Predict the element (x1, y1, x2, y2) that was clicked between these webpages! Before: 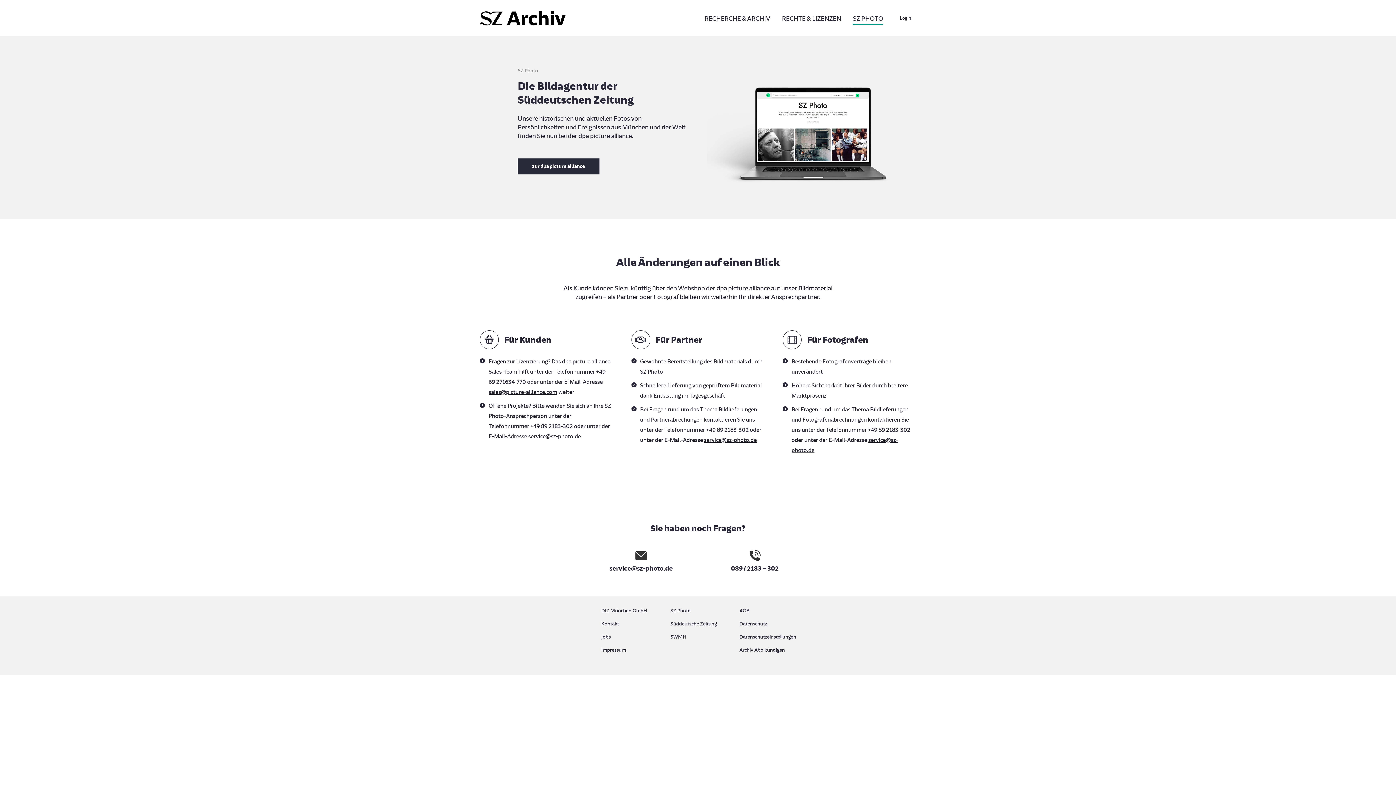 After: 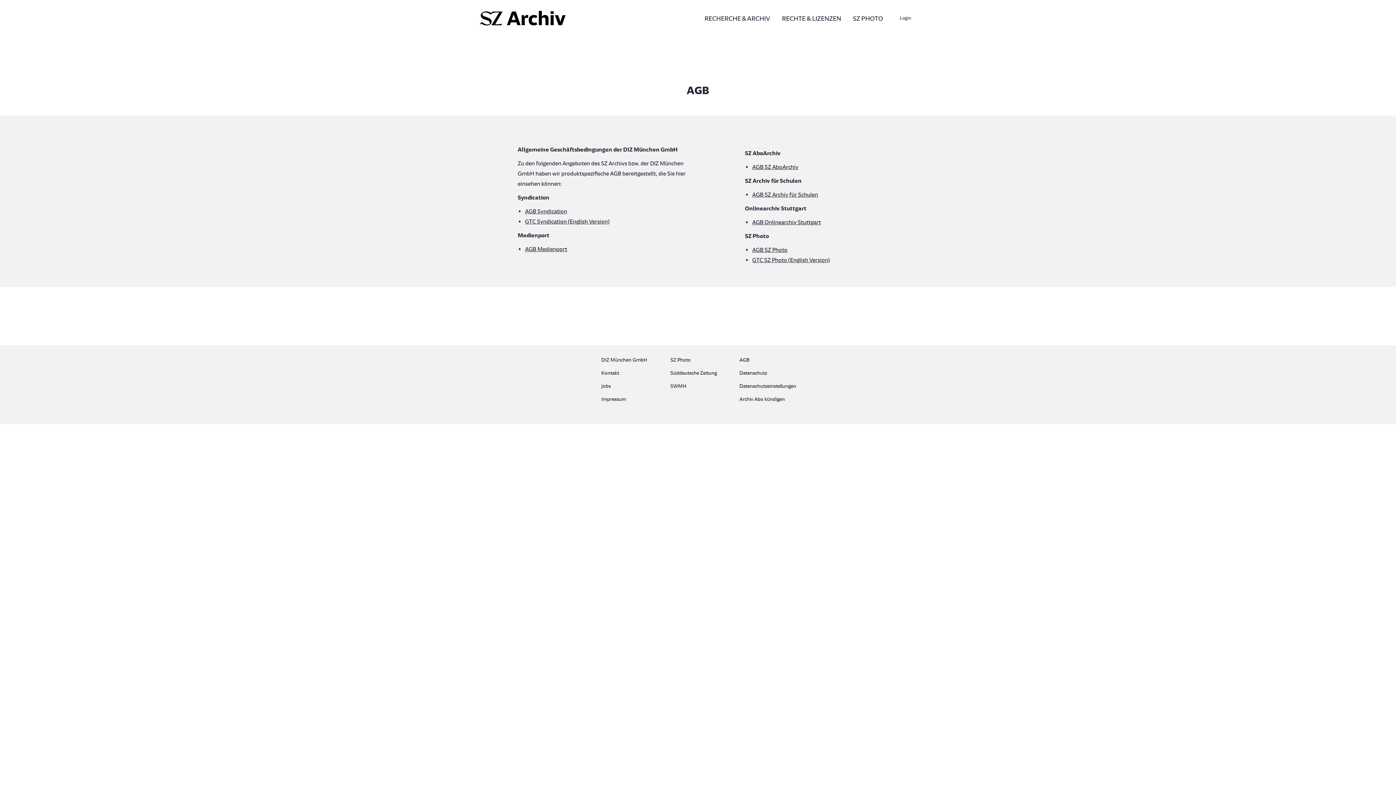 Action: label: AGB bbox: (739, 606, 794, 619)